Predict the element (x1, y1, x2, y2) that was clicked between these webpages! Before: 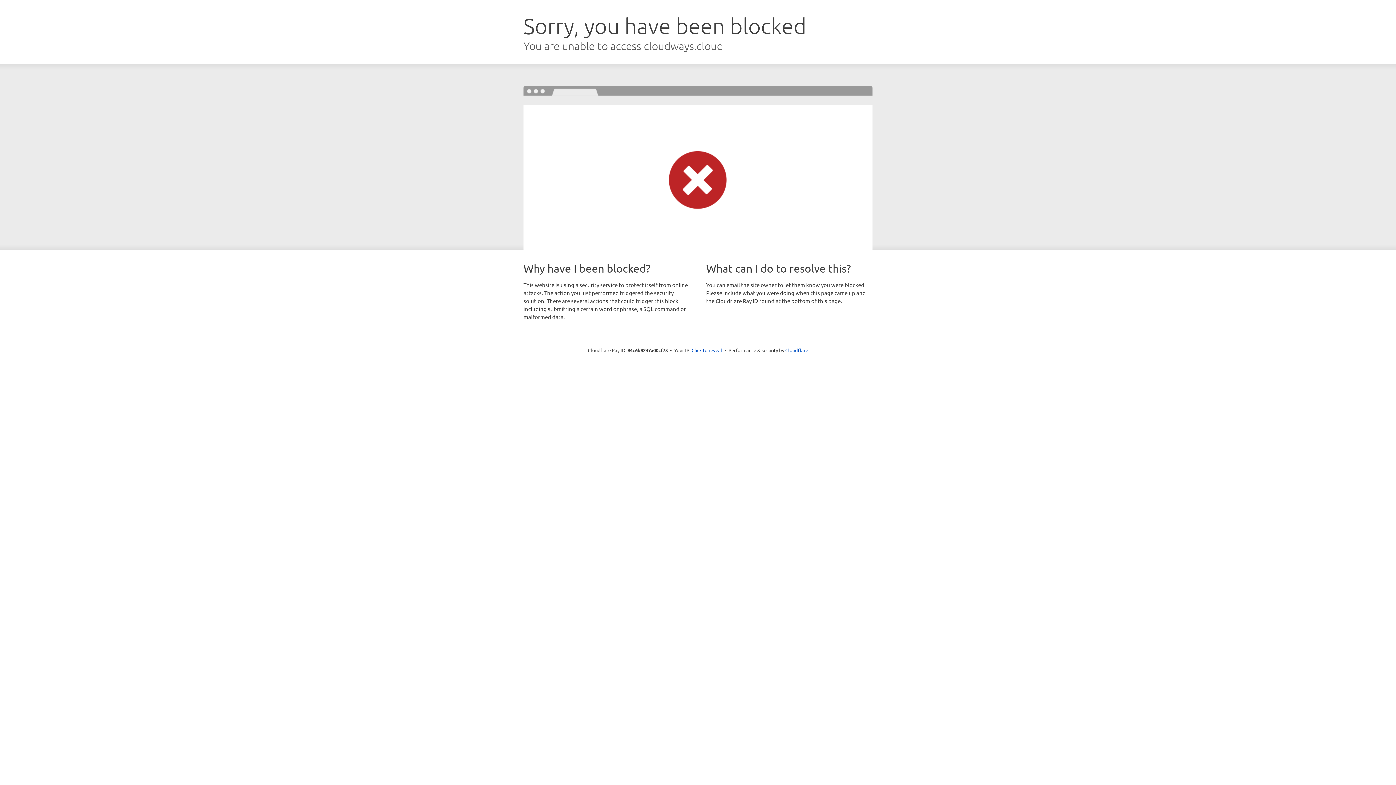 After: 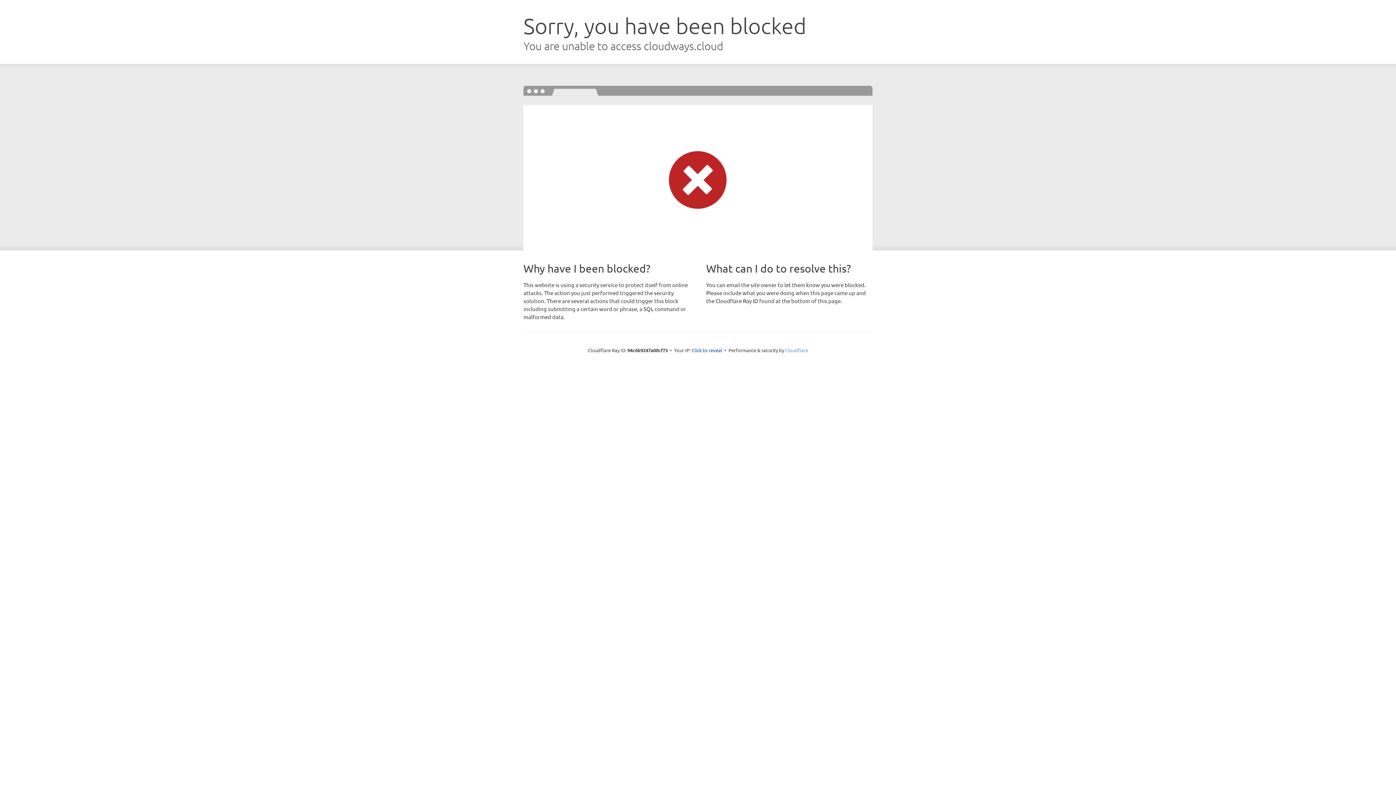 Action: bbox: (785, 347, 808, 353) label: Cloudflare